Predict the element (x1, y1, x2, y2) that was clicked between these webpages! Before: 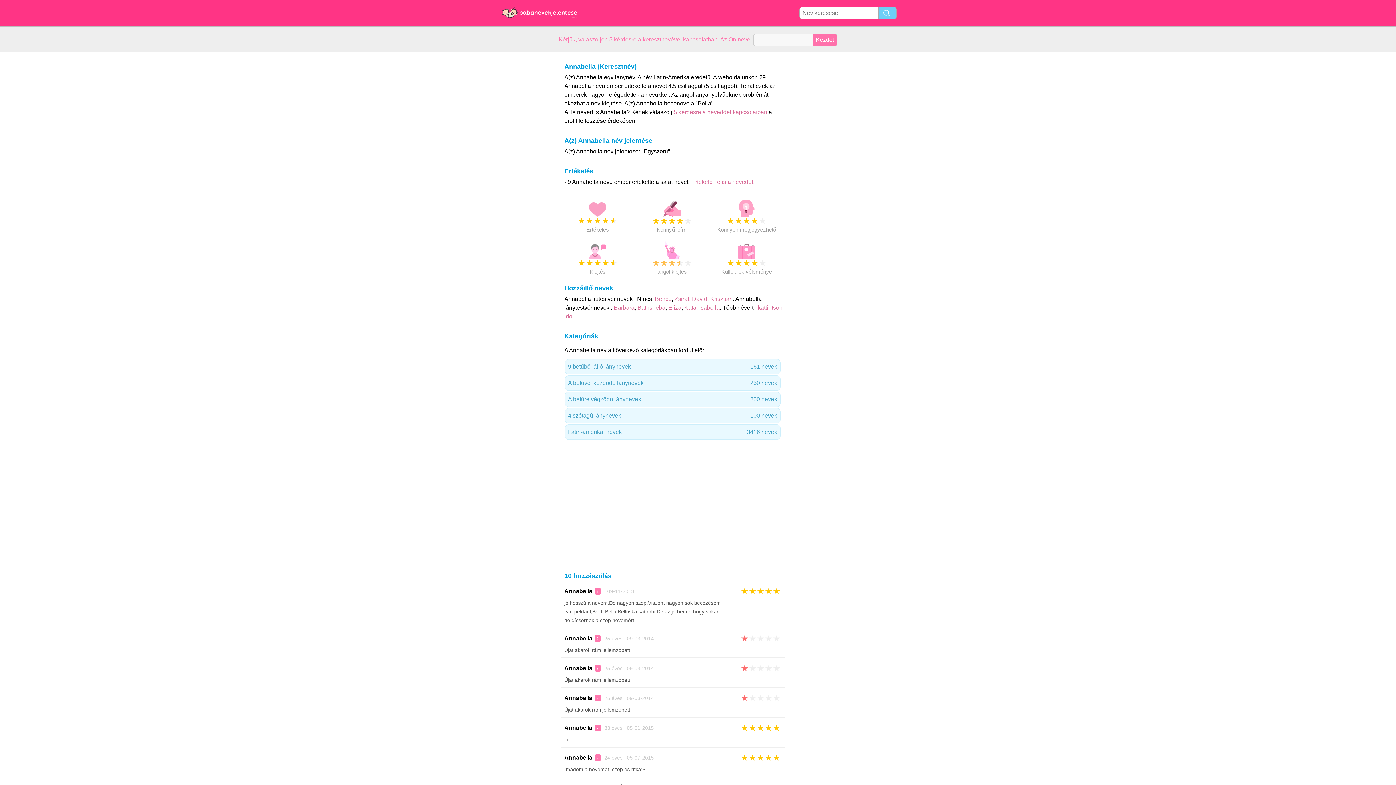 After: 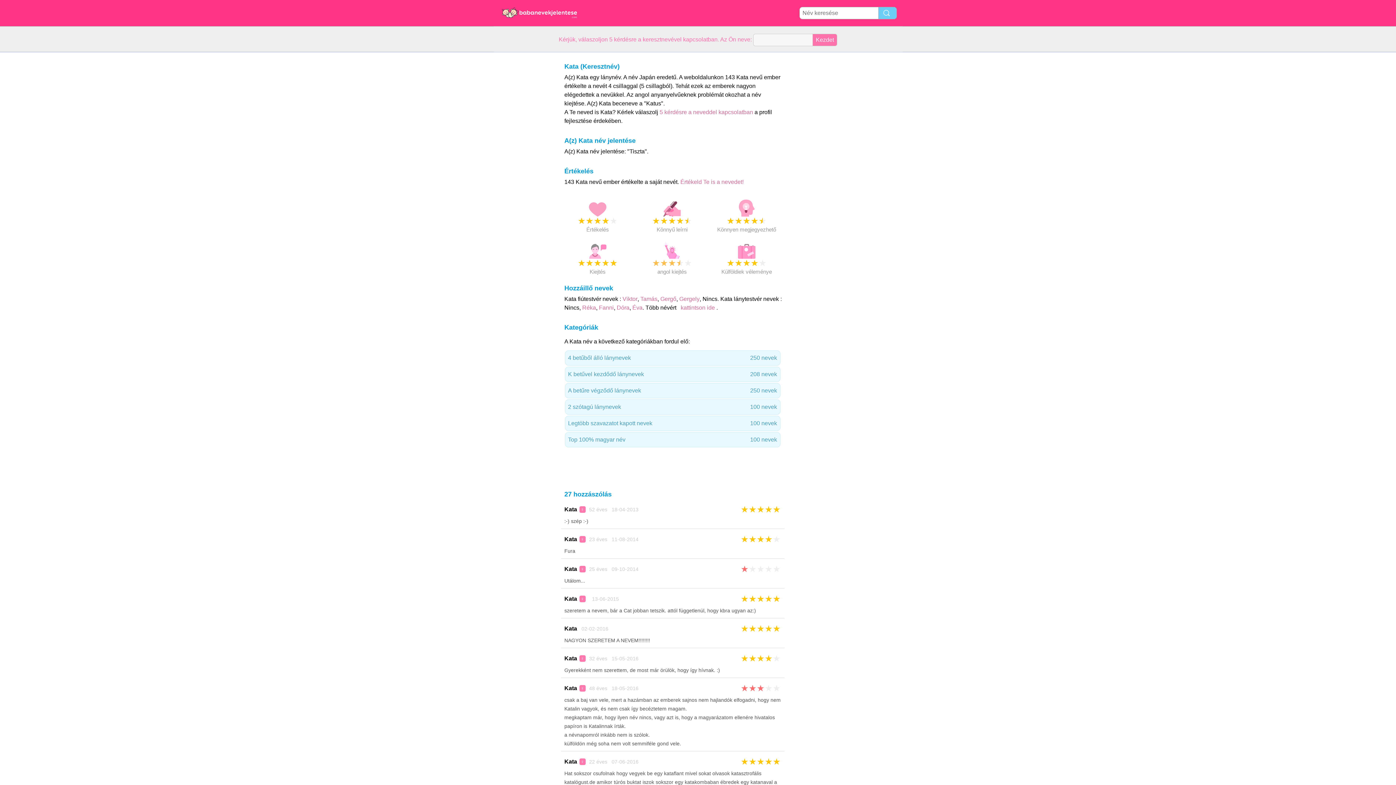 Action: label: Kata bbox: (684, 304, 696, 310)